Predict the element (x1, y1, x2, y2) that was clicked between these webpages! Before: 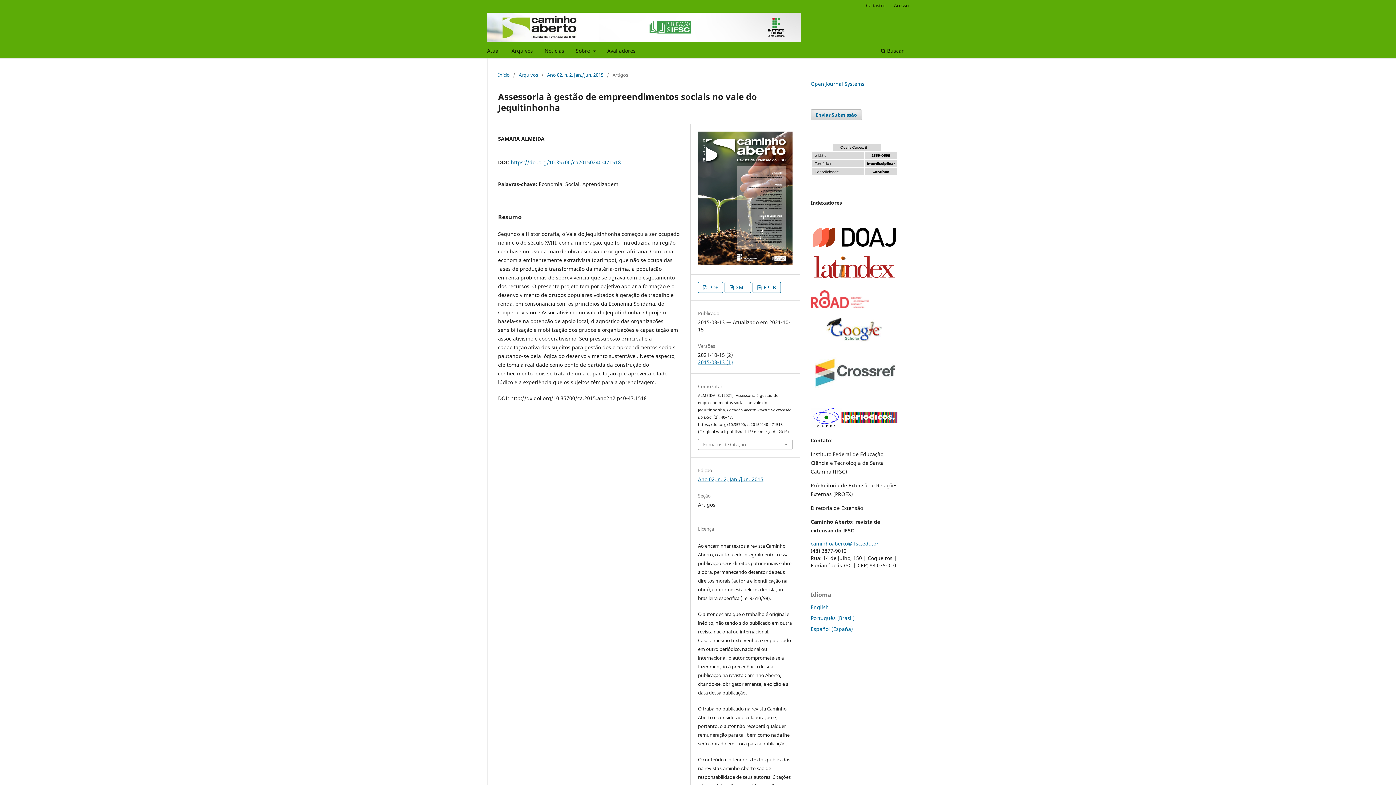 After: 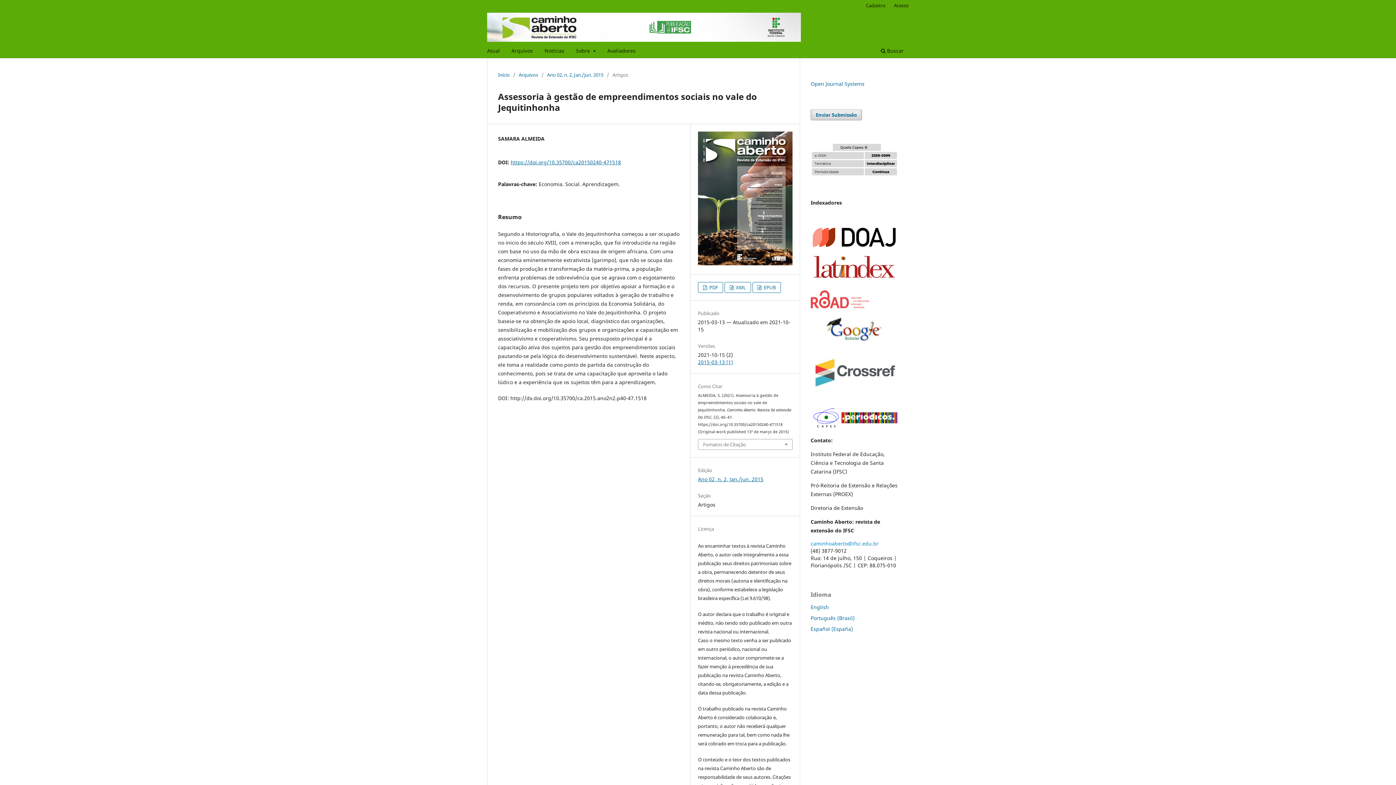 Action: label: caminhoaberto@ifsc.edu.br bbox: (810, 540, 878, 547)